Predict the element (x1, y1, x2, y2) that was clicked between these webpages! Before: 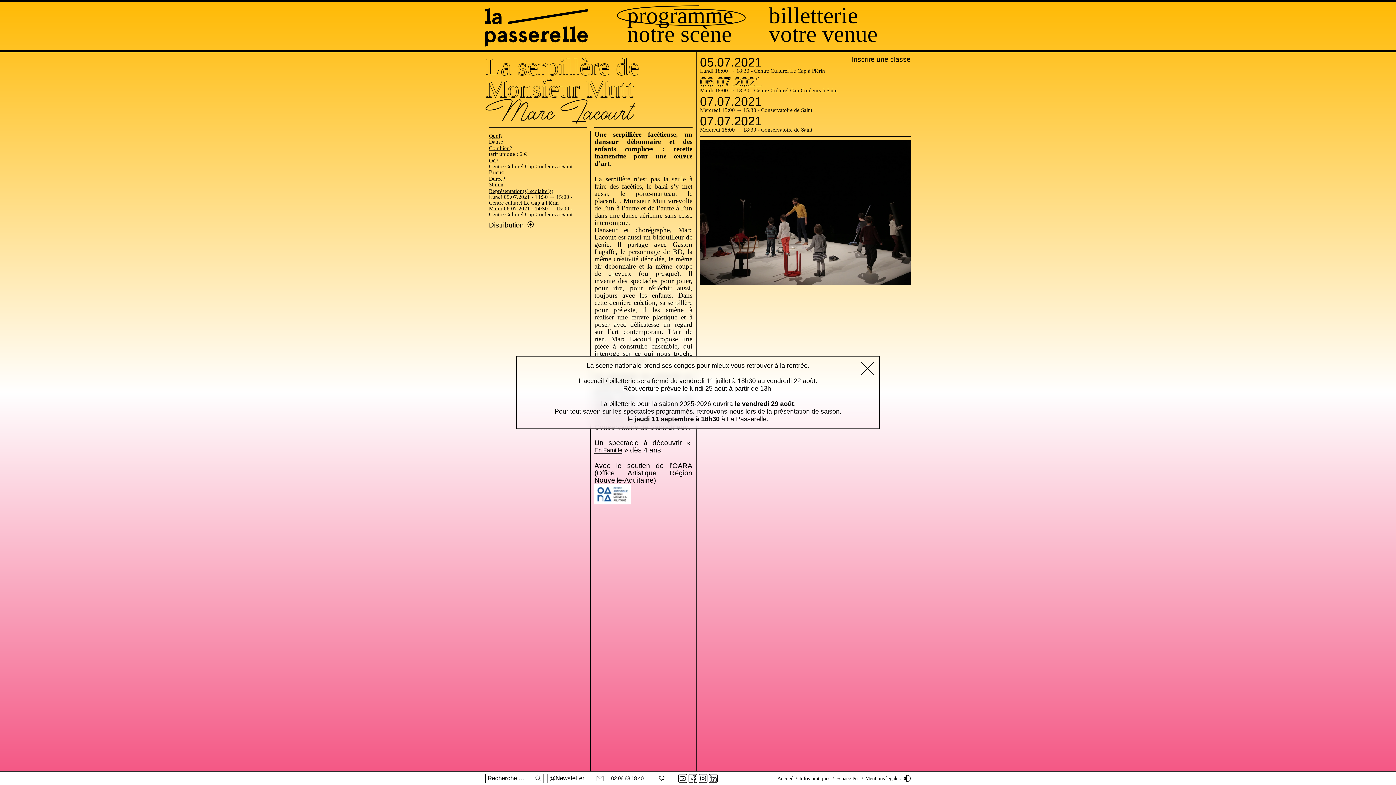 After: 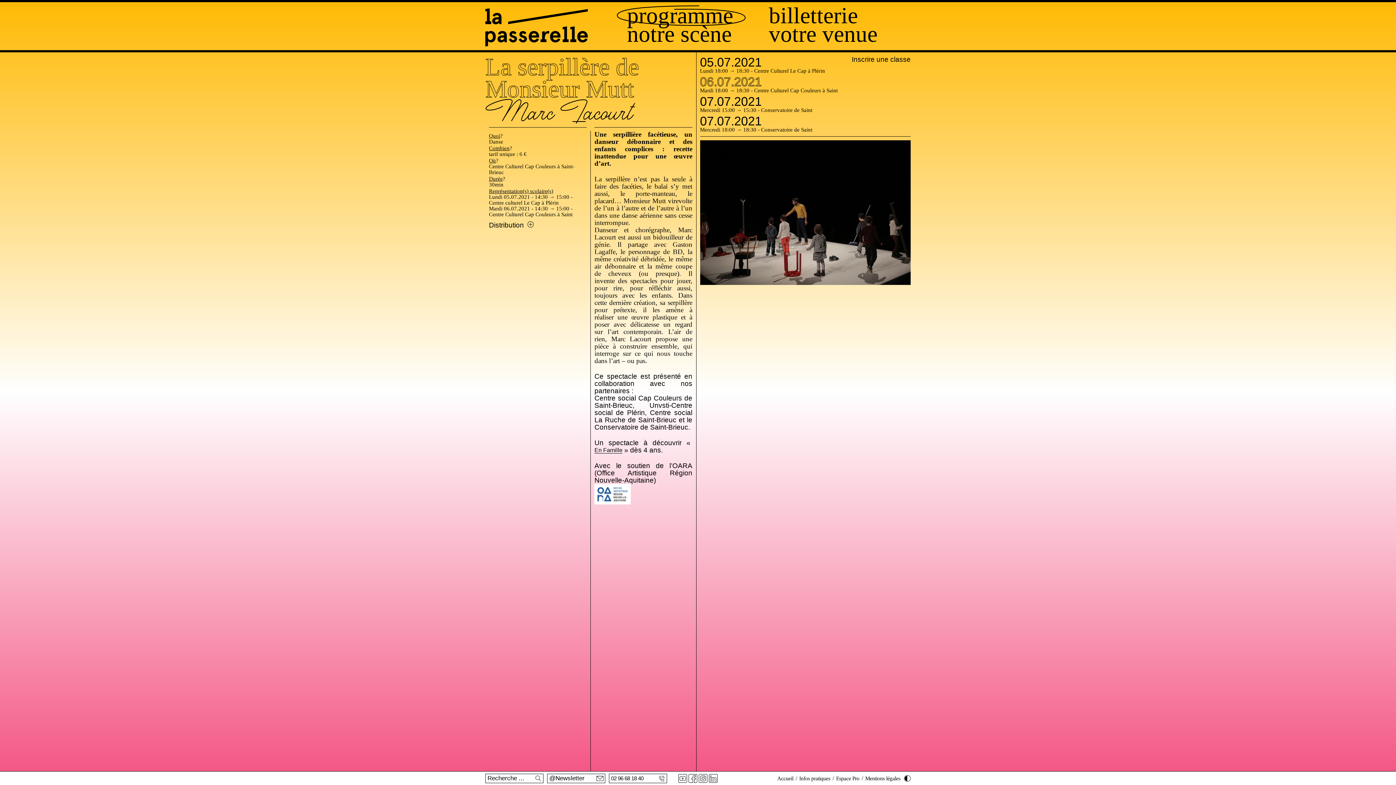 Action: label: 06.07.2021
Mardi 18:00 → 18:30 - Centre Culturel Cap Couleurs à Saint bbox: (700, 75, 838, 93)